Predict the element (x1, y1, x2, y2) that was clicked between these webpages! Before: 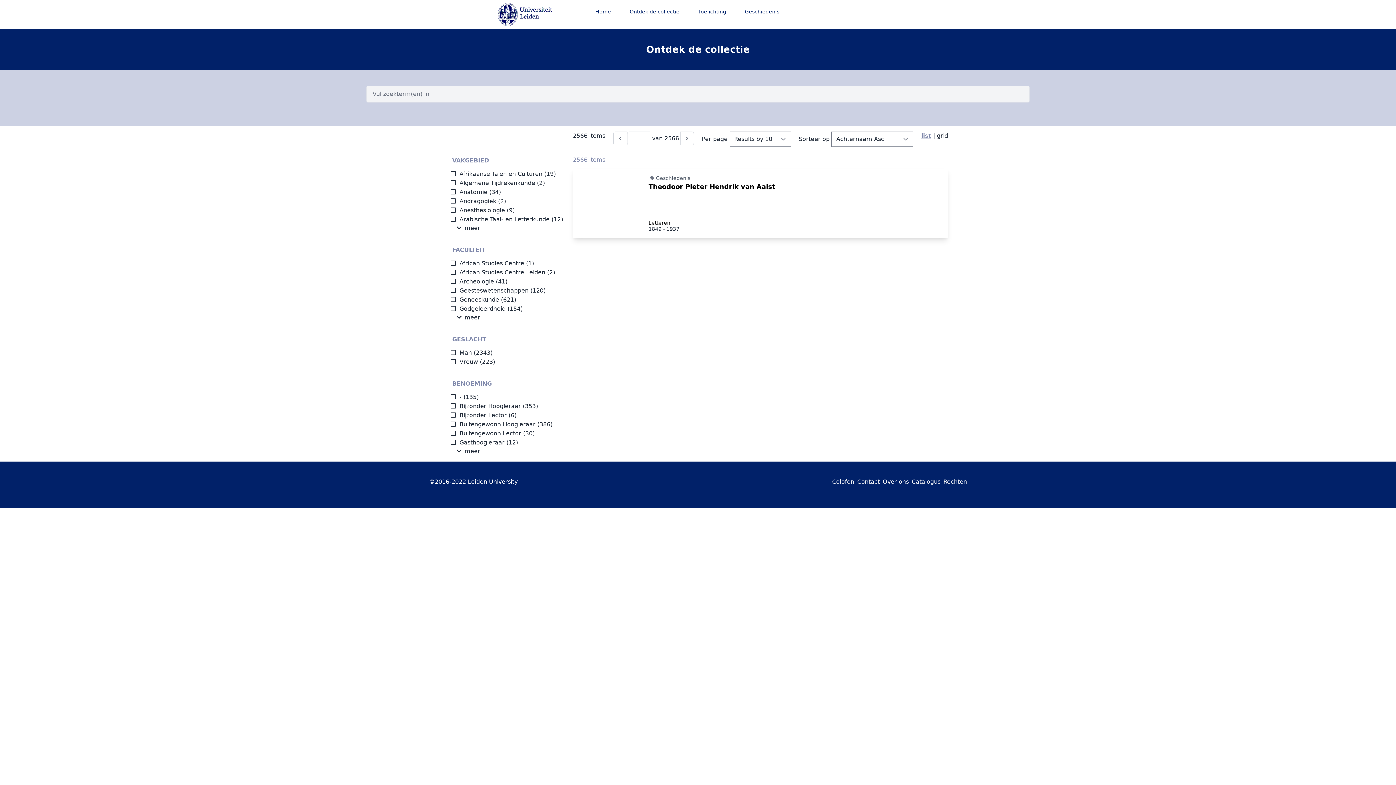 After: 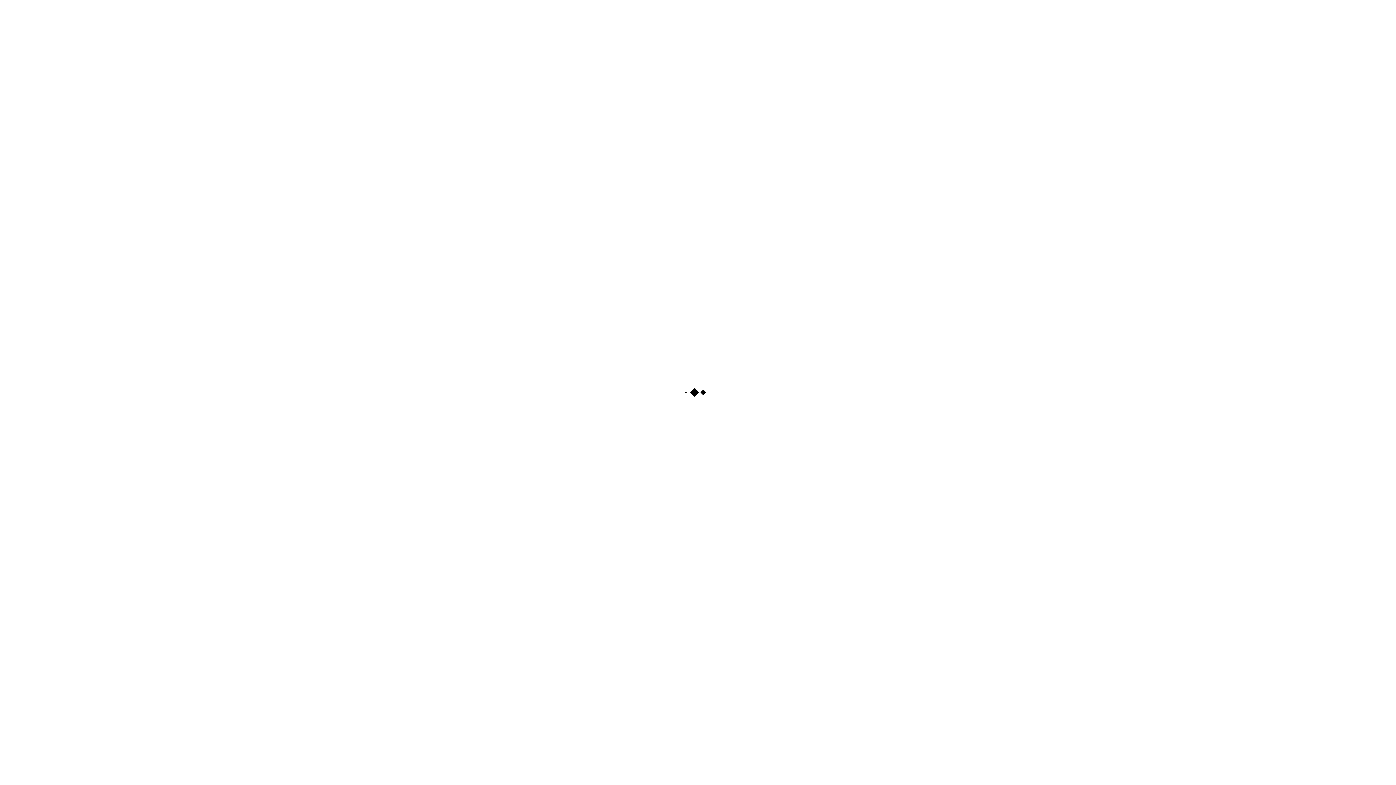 Action: label: Catalogus bbox: (911, 478, 940, 485)